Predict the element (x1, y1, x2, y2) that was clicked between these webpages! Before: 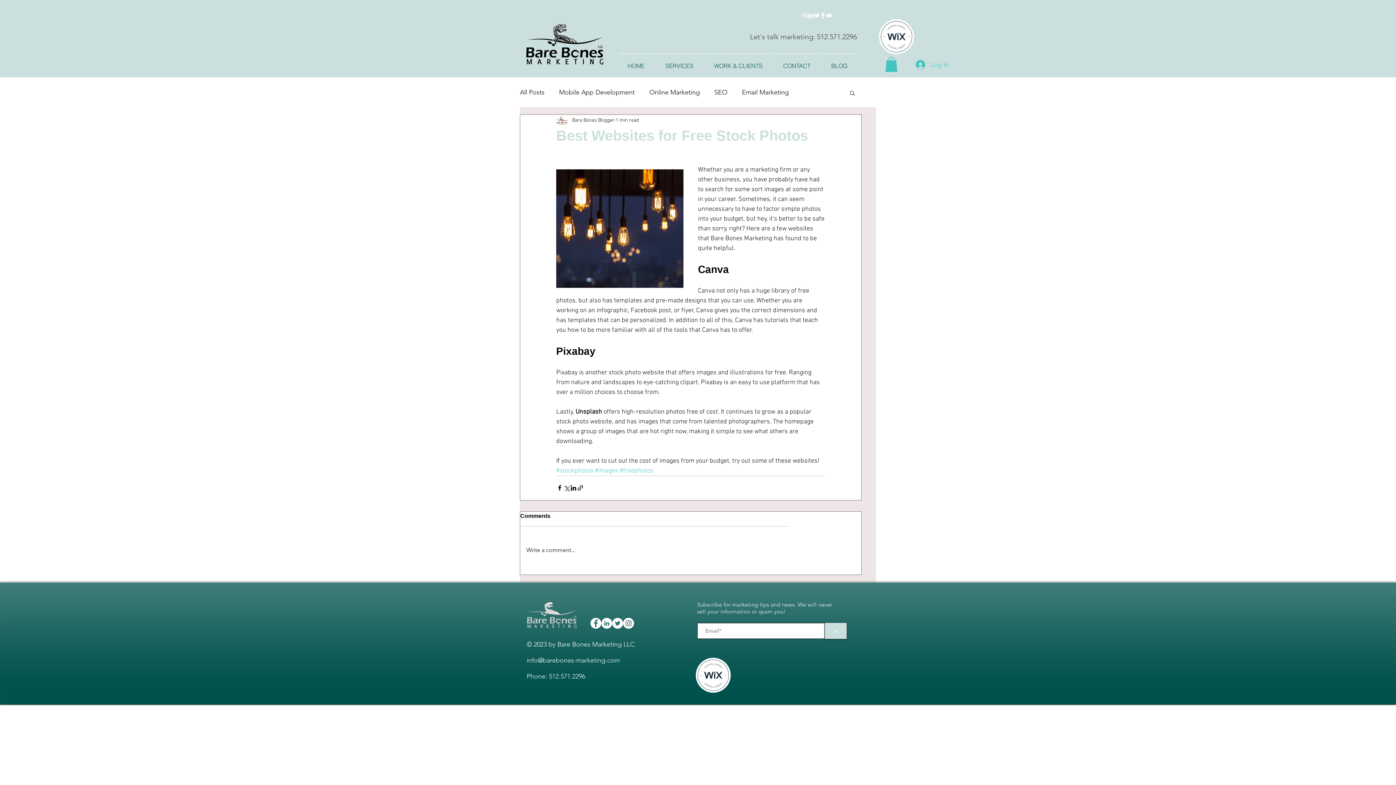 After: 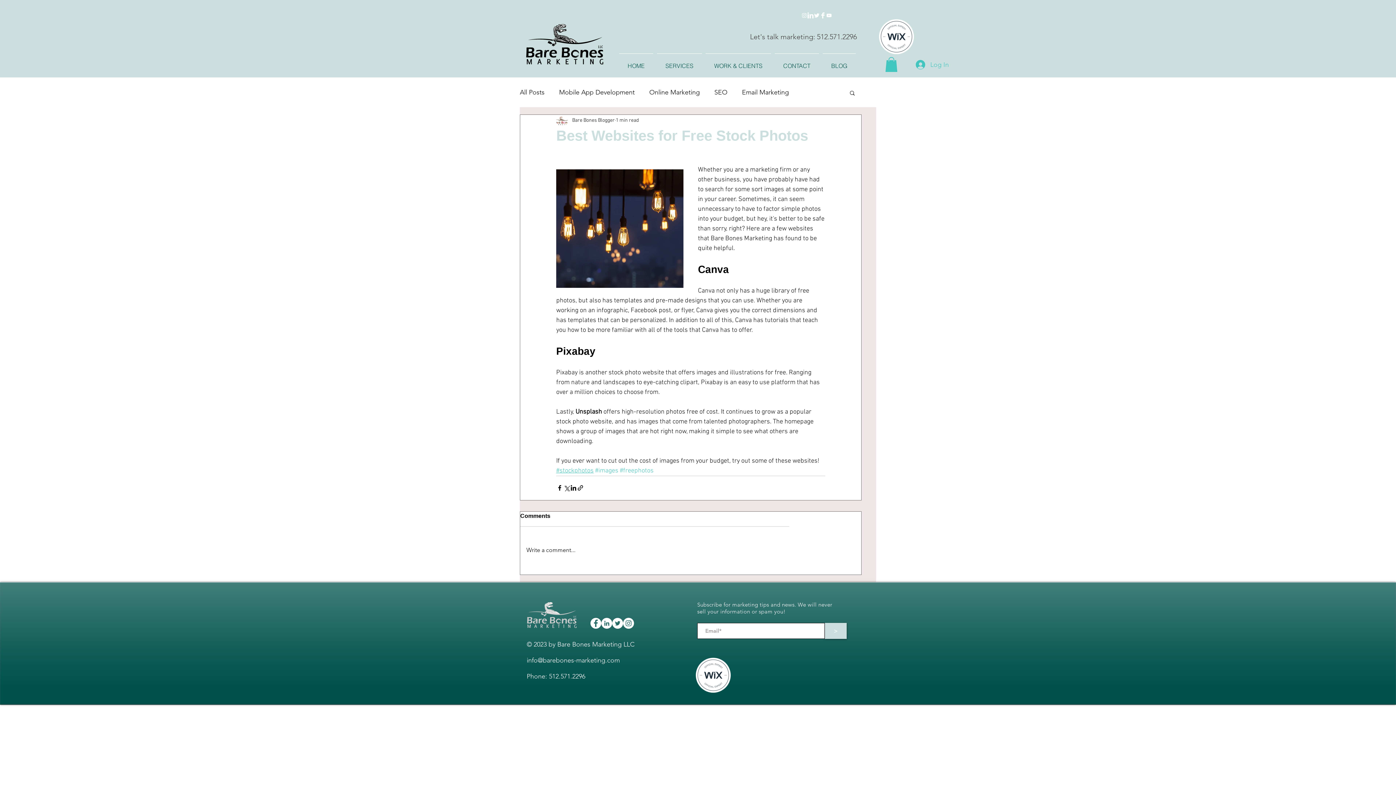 Action: bbox: (556, 467, 593, 474) label: #stockphotos